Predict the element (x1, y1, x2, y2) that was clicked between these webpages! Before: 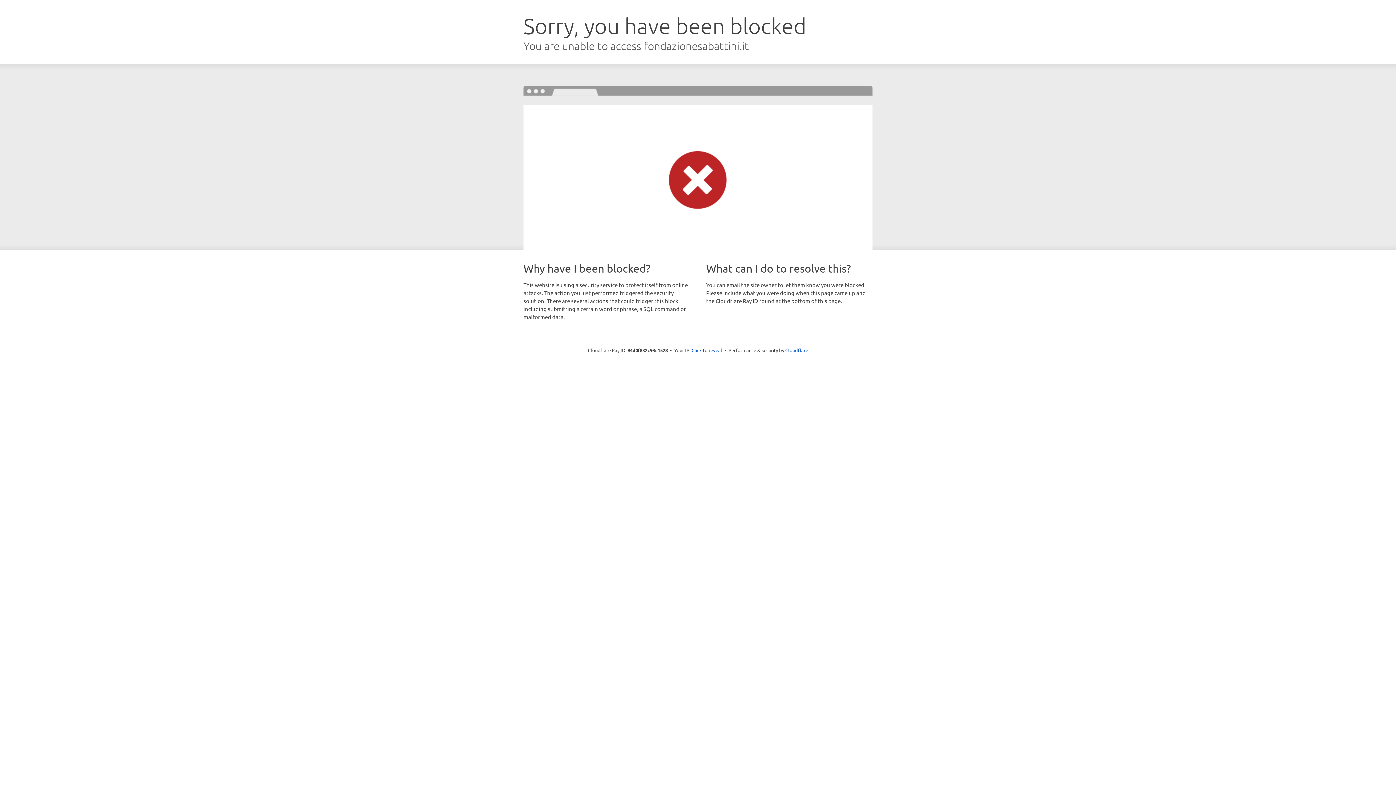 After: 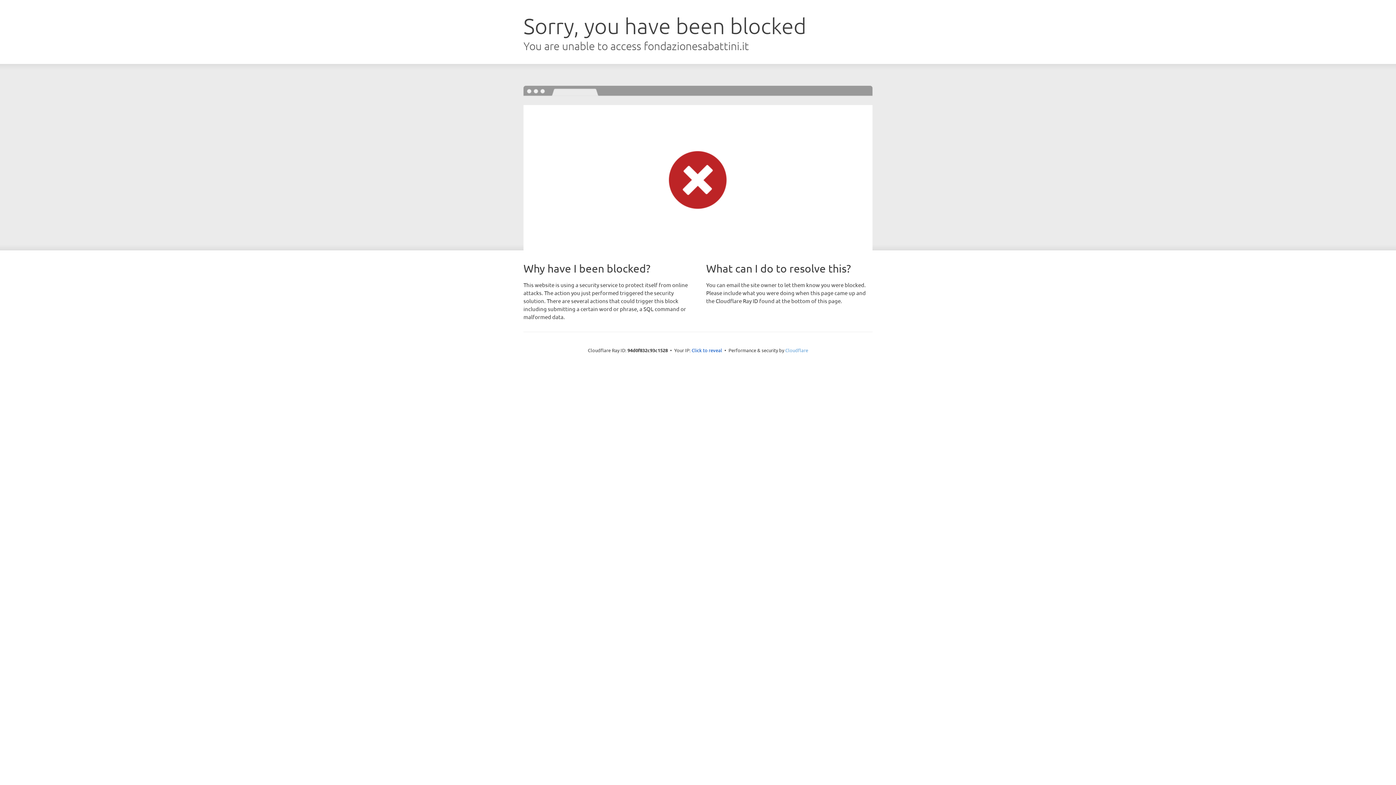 Action: label: Cloudflare bbox: (785, 347, 808, 353)